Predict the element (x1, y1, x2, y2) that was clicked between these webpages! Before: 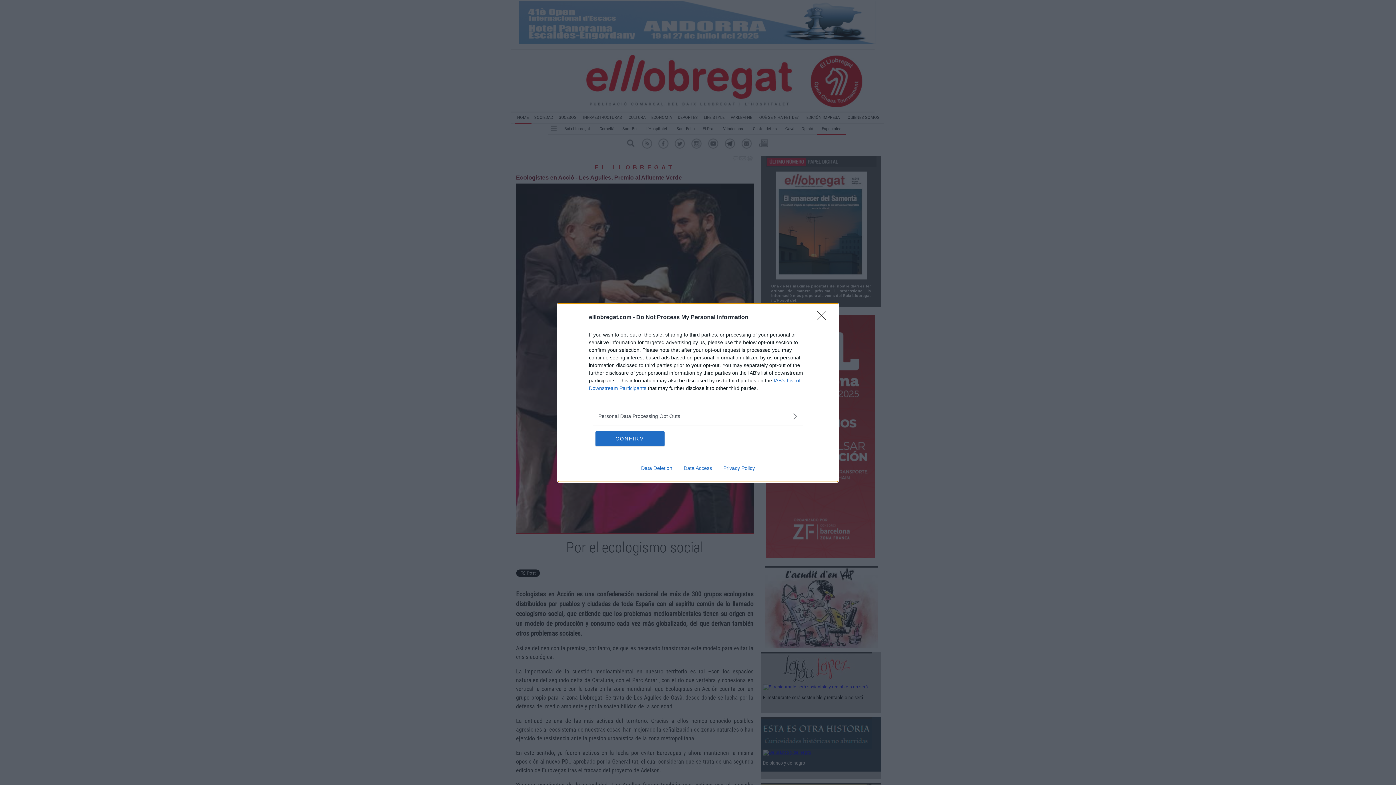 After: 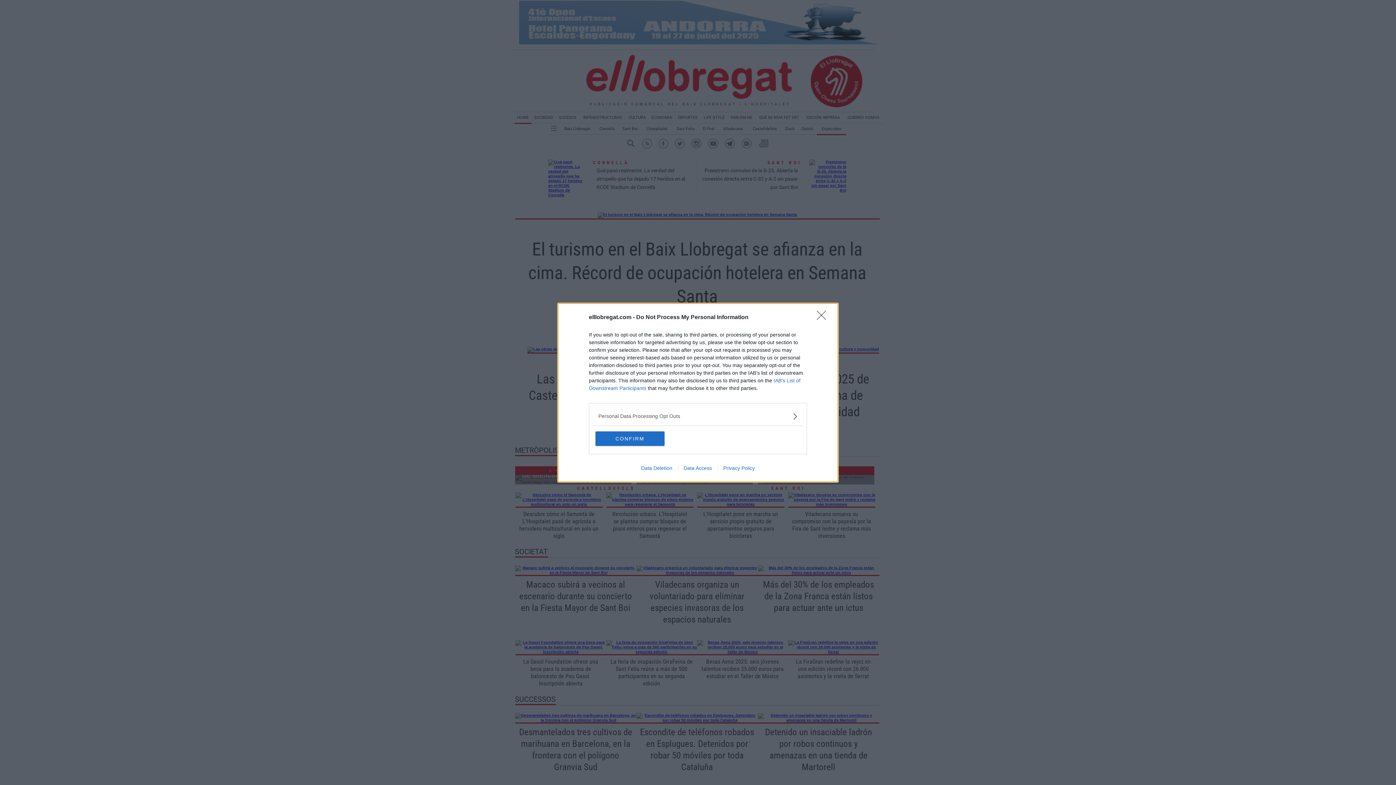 Action: label: Data Access bbox: (678, 465, 717, 471)